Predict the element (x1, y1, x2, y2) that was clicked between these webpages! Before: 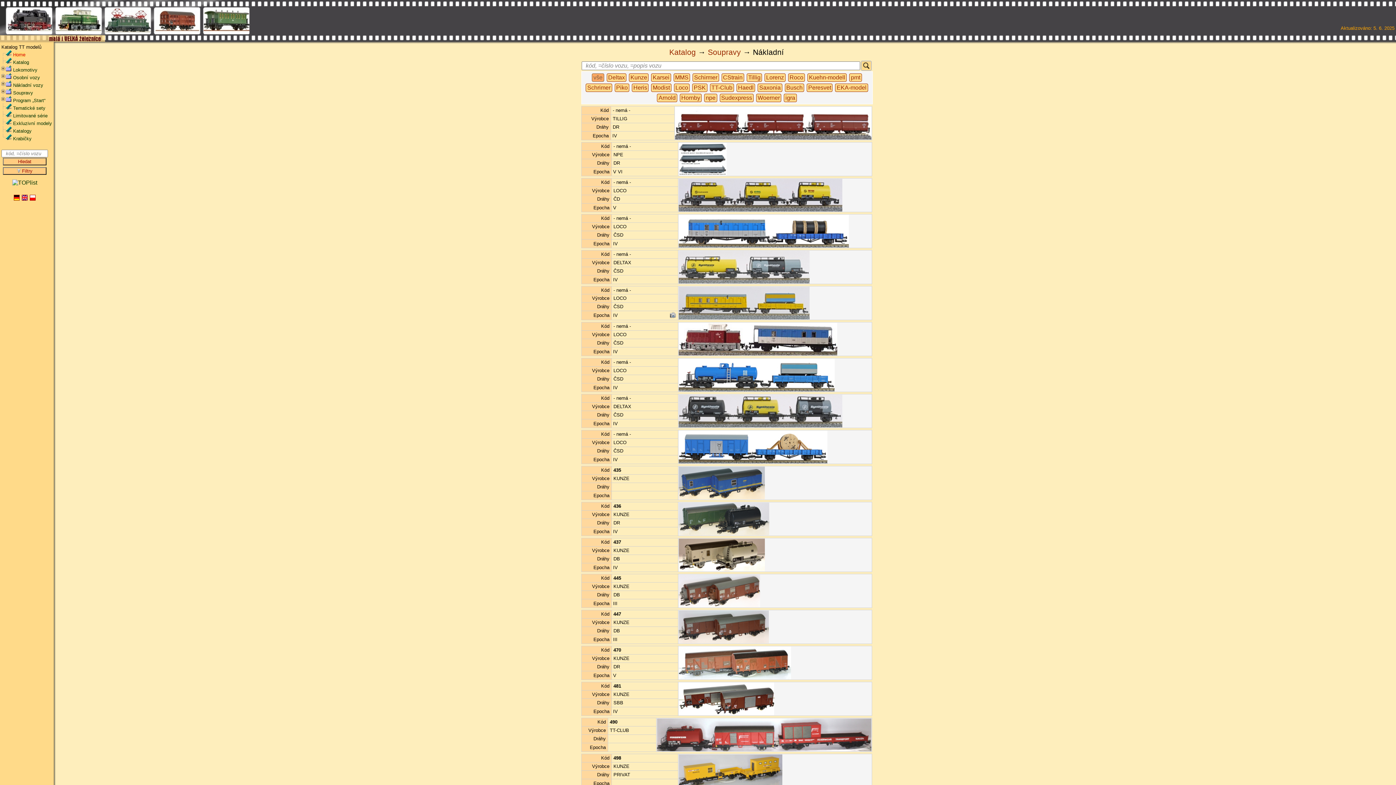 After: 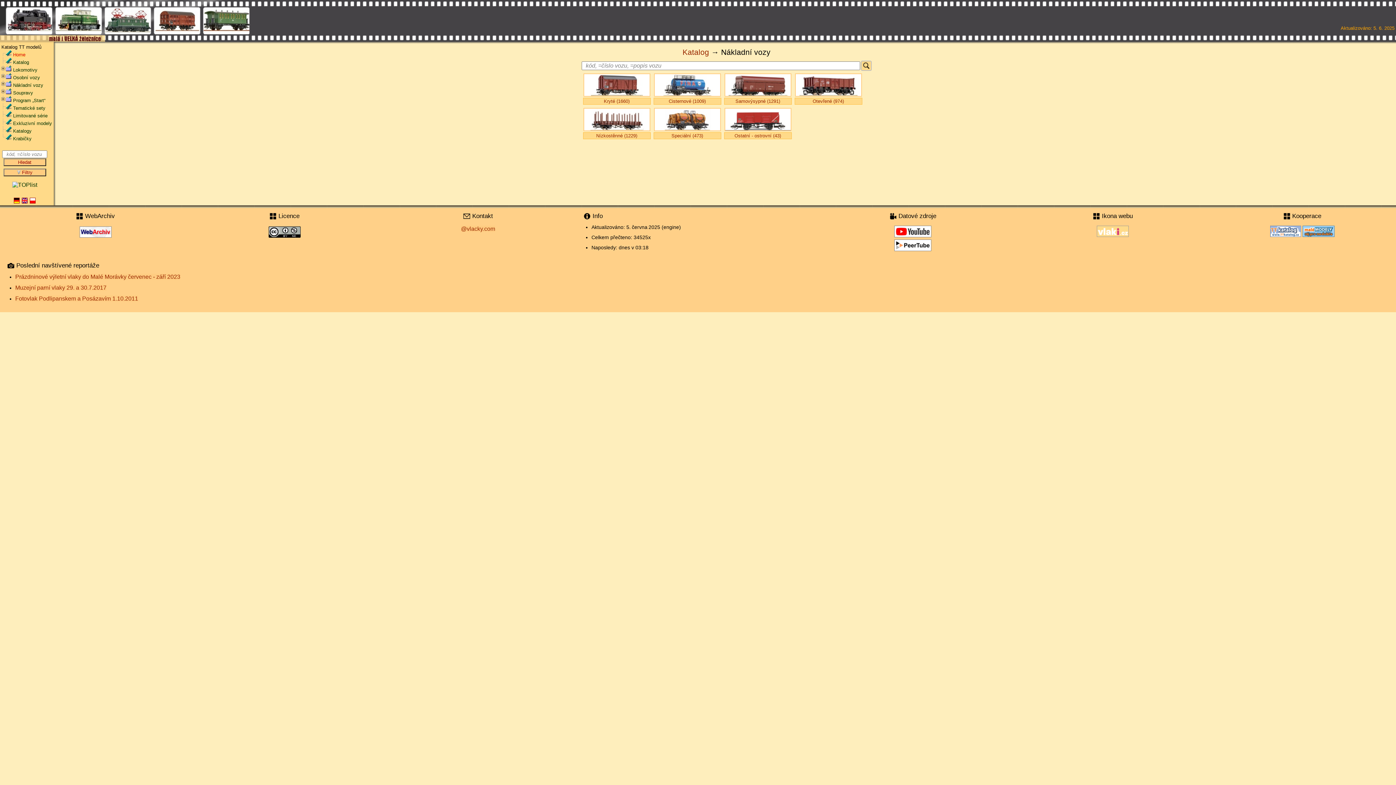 Action: bbox: (5, 81, 11, 88)